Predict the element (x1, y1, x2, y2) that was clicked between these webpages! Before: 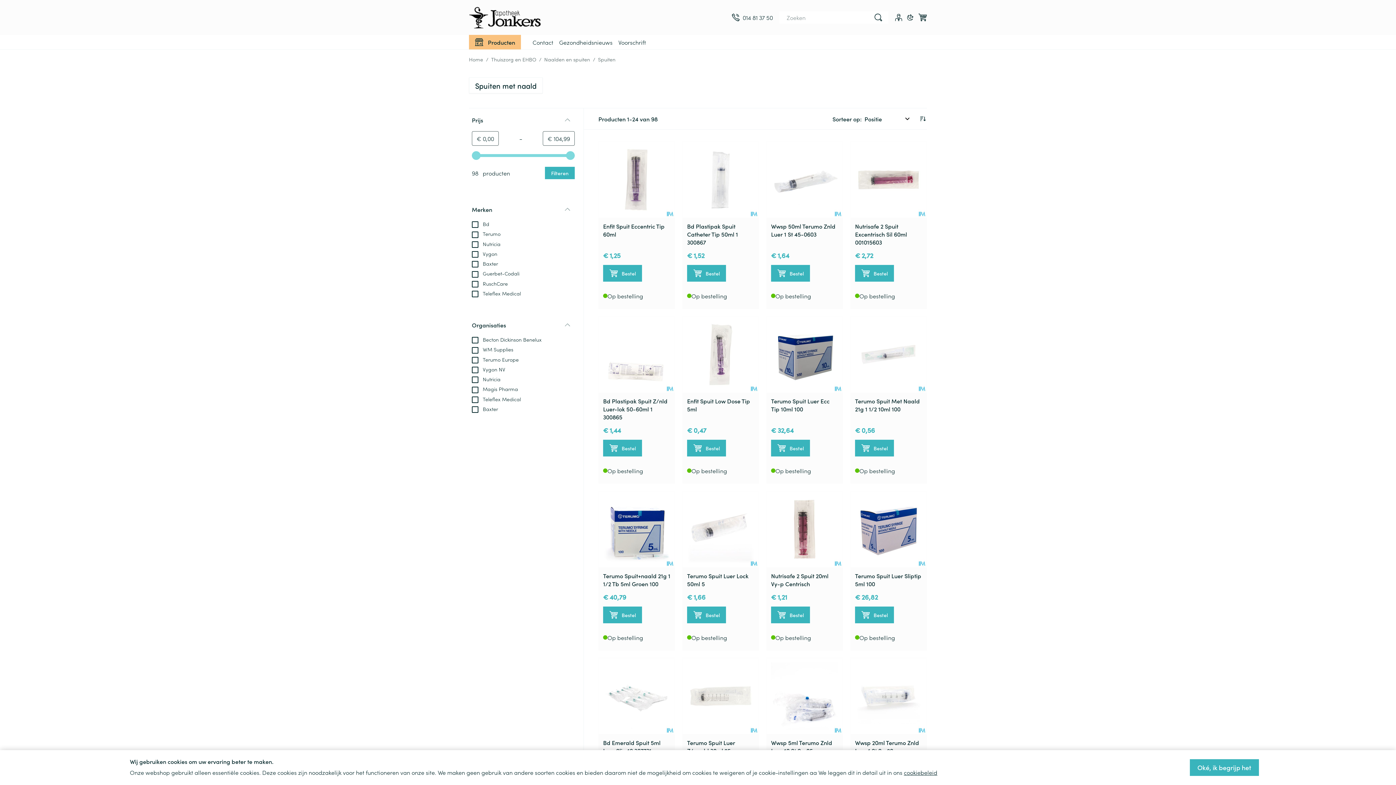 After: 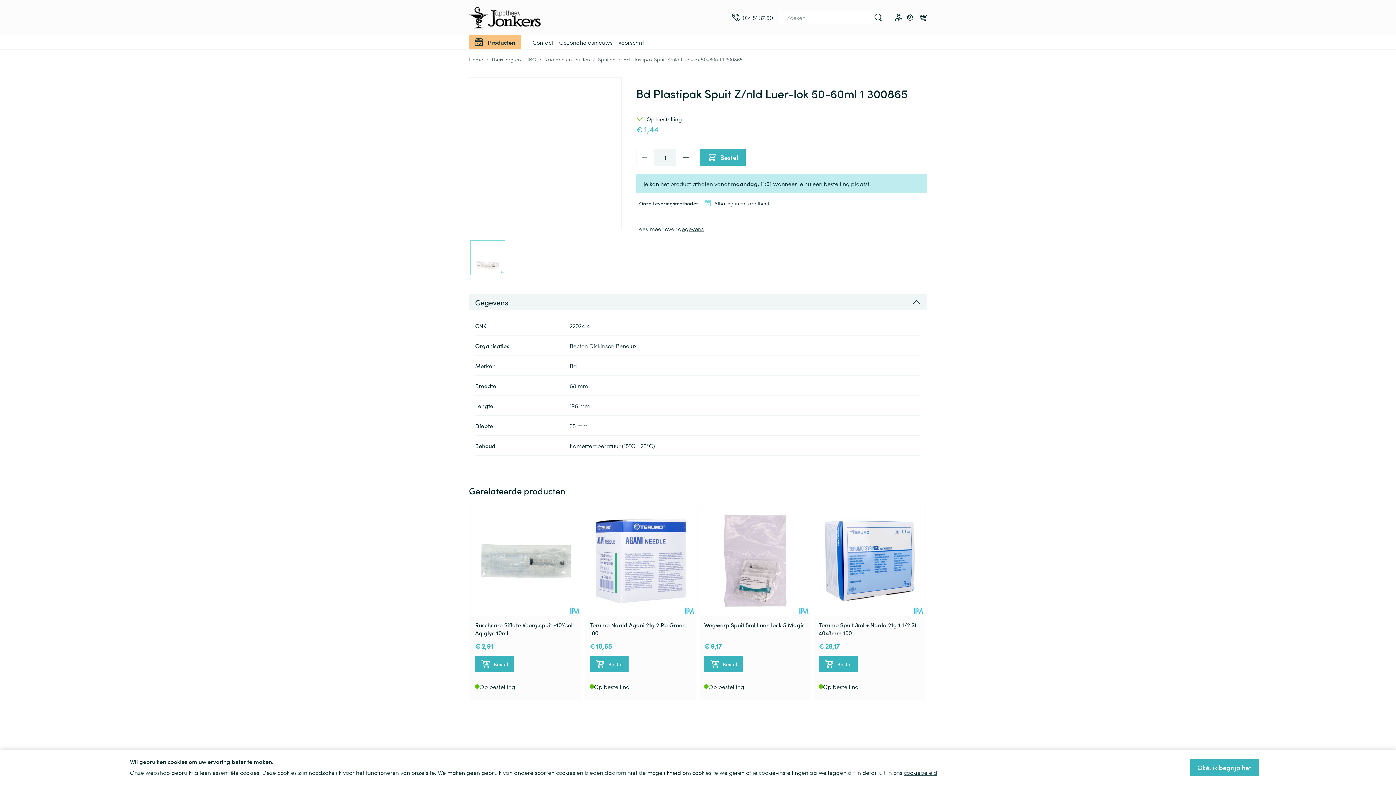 Action: bbox: (603, 397, 667, 421) label: Bd Plastipak Spuit Z/nld Luer-lok 50-60ml 1 300865